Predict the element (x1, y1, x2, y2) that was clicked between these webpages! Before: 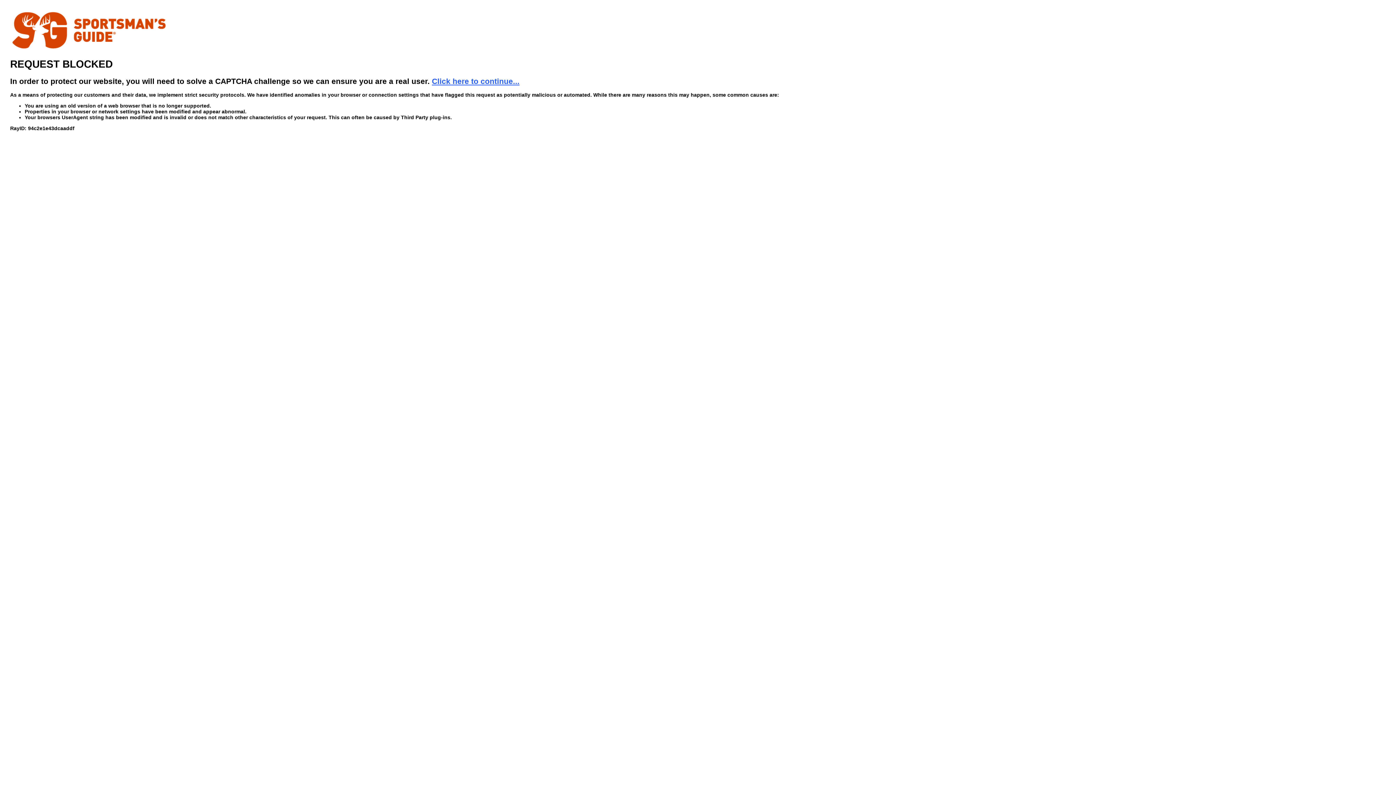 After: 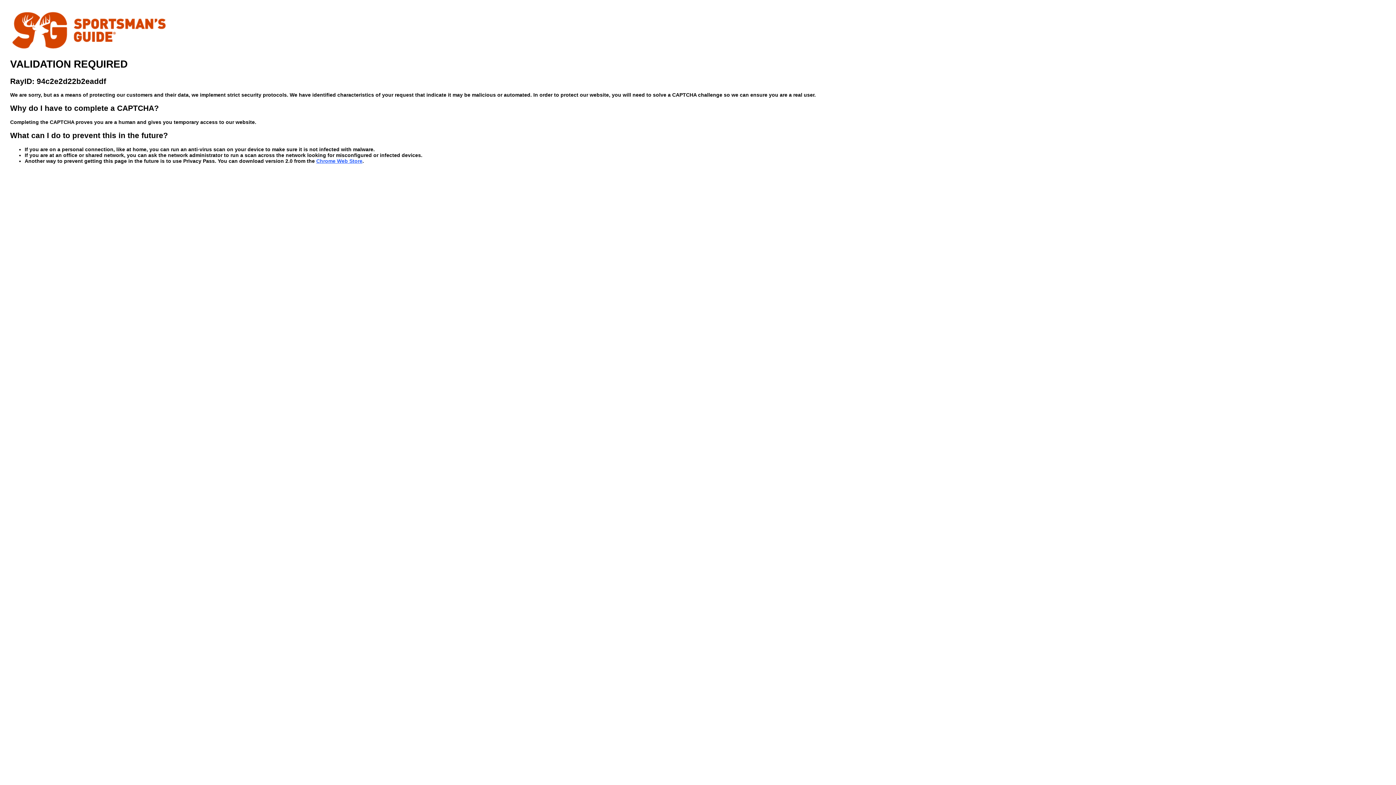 Action: bbox: (432, 76, 519, 85) label: Click here to continue...